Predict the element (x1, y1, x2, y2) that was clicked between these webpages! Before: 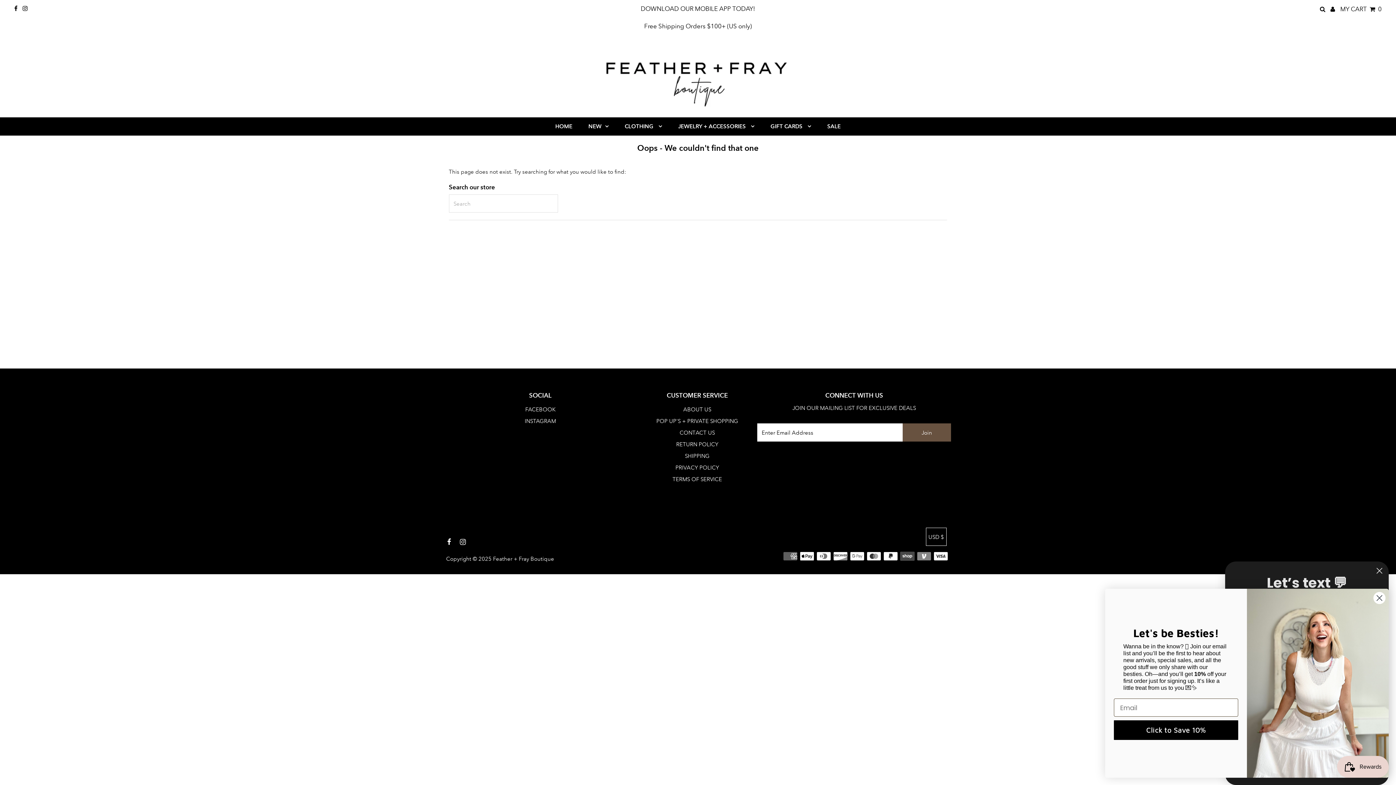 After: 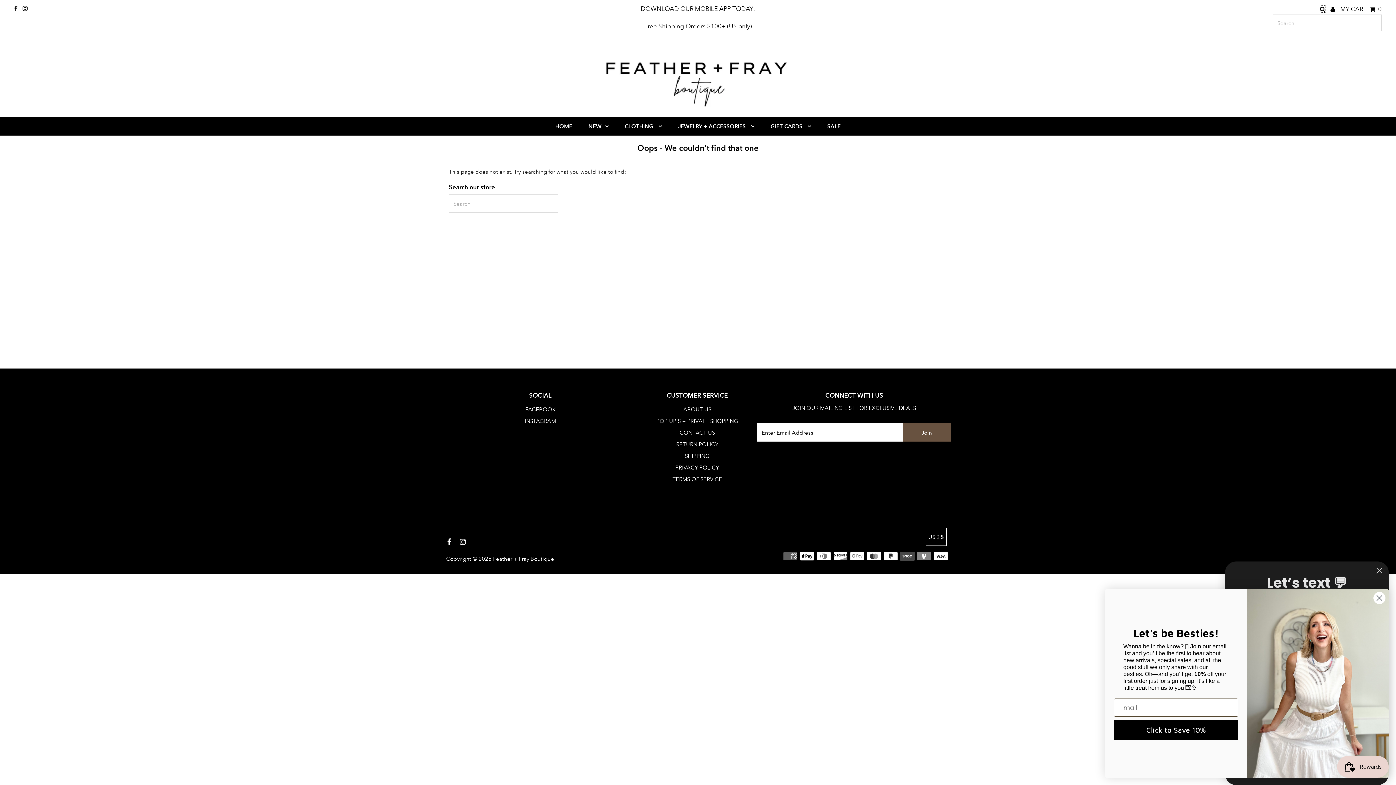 Action: bbox: (1320, 5, 1325, 12)